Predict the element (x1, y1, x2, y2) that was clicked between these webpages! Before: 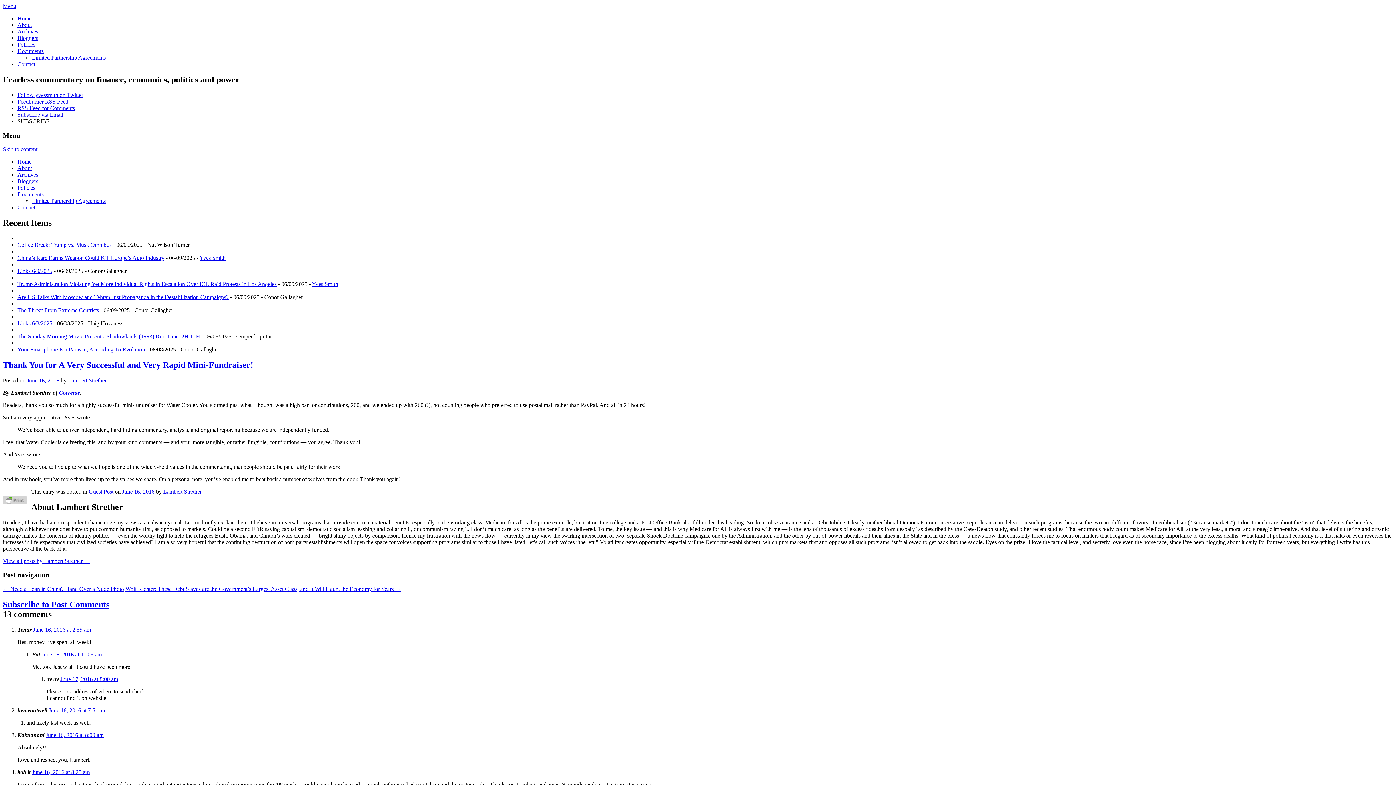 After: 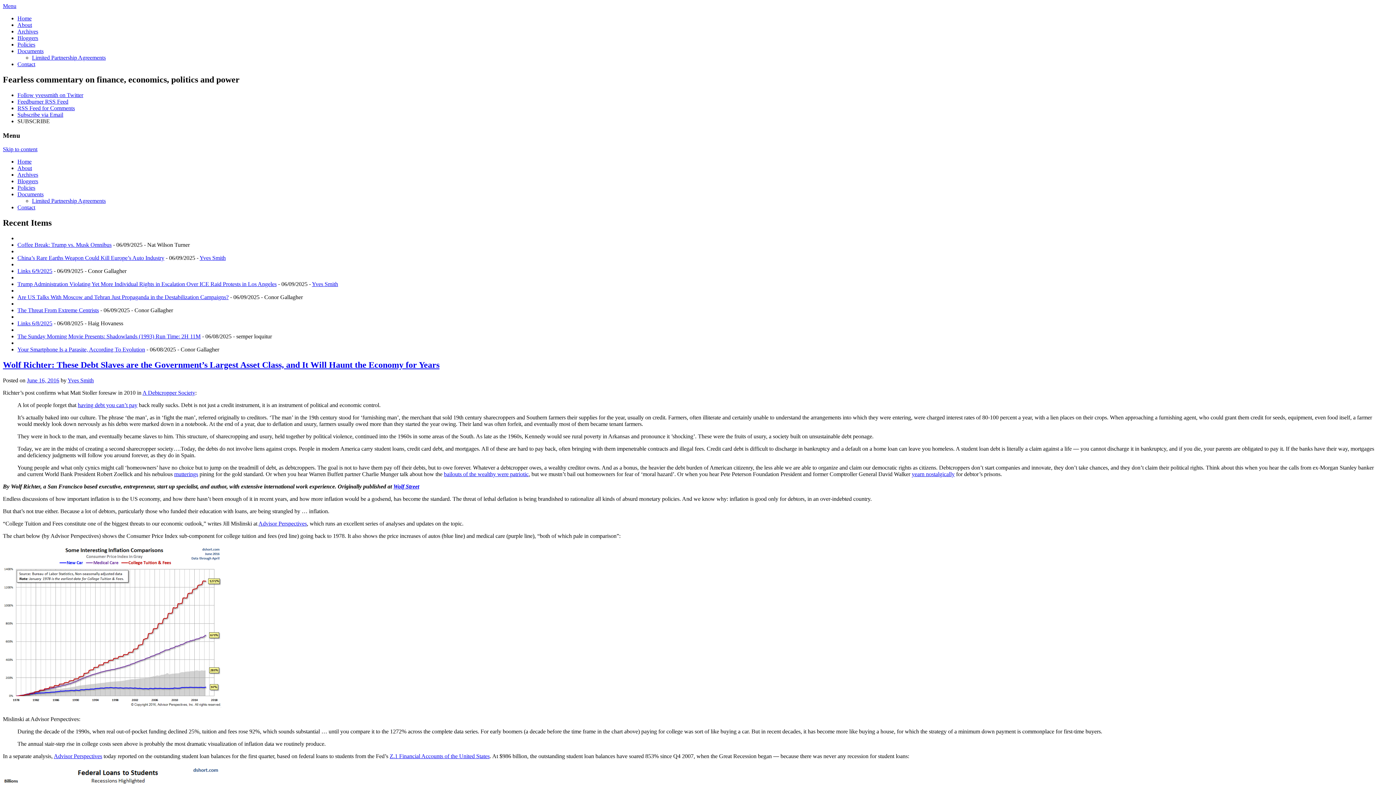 Action: bbox: (125, 586, 401, 592) label: Wolf Richter: These Debt Slaves are the Government’s Largest Asset Class, and It Will Haunt the Economy for Years →